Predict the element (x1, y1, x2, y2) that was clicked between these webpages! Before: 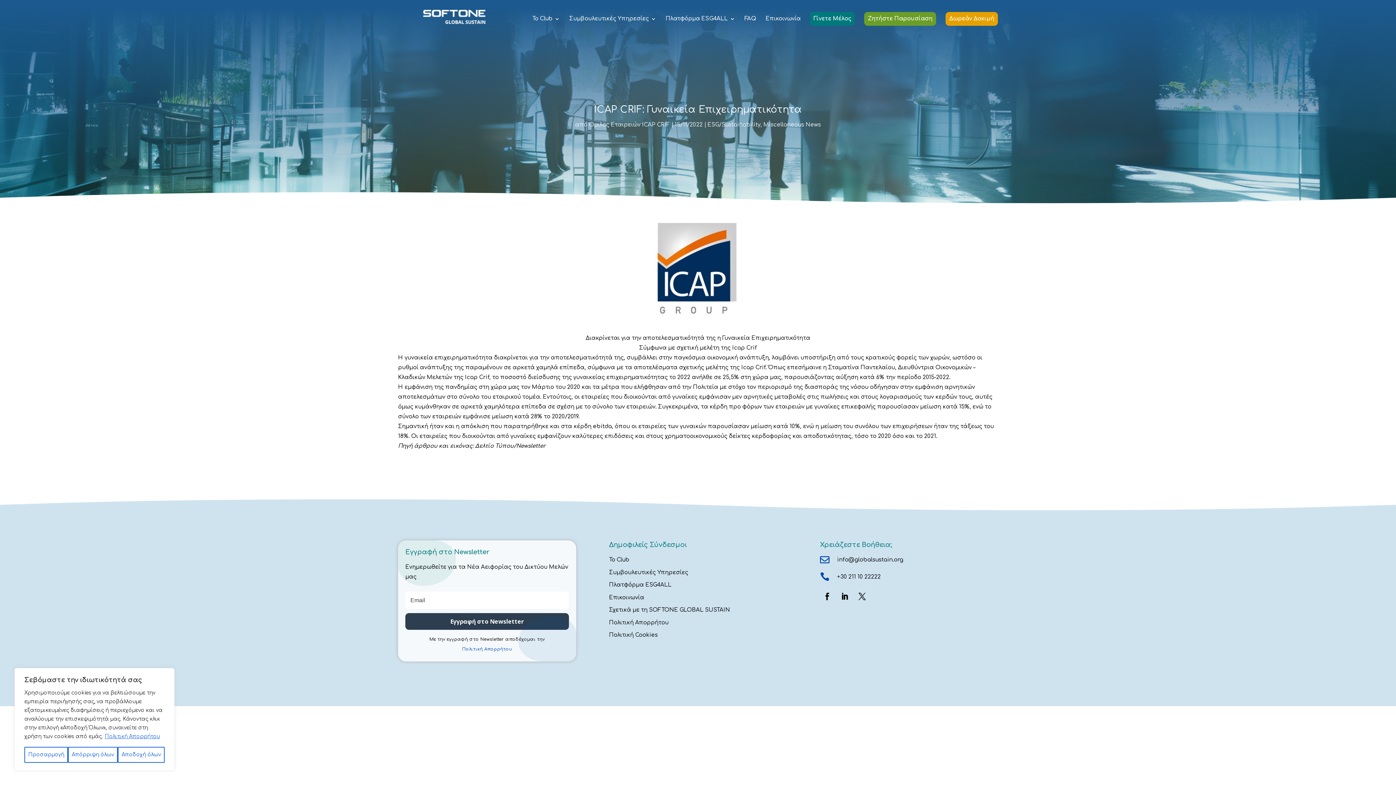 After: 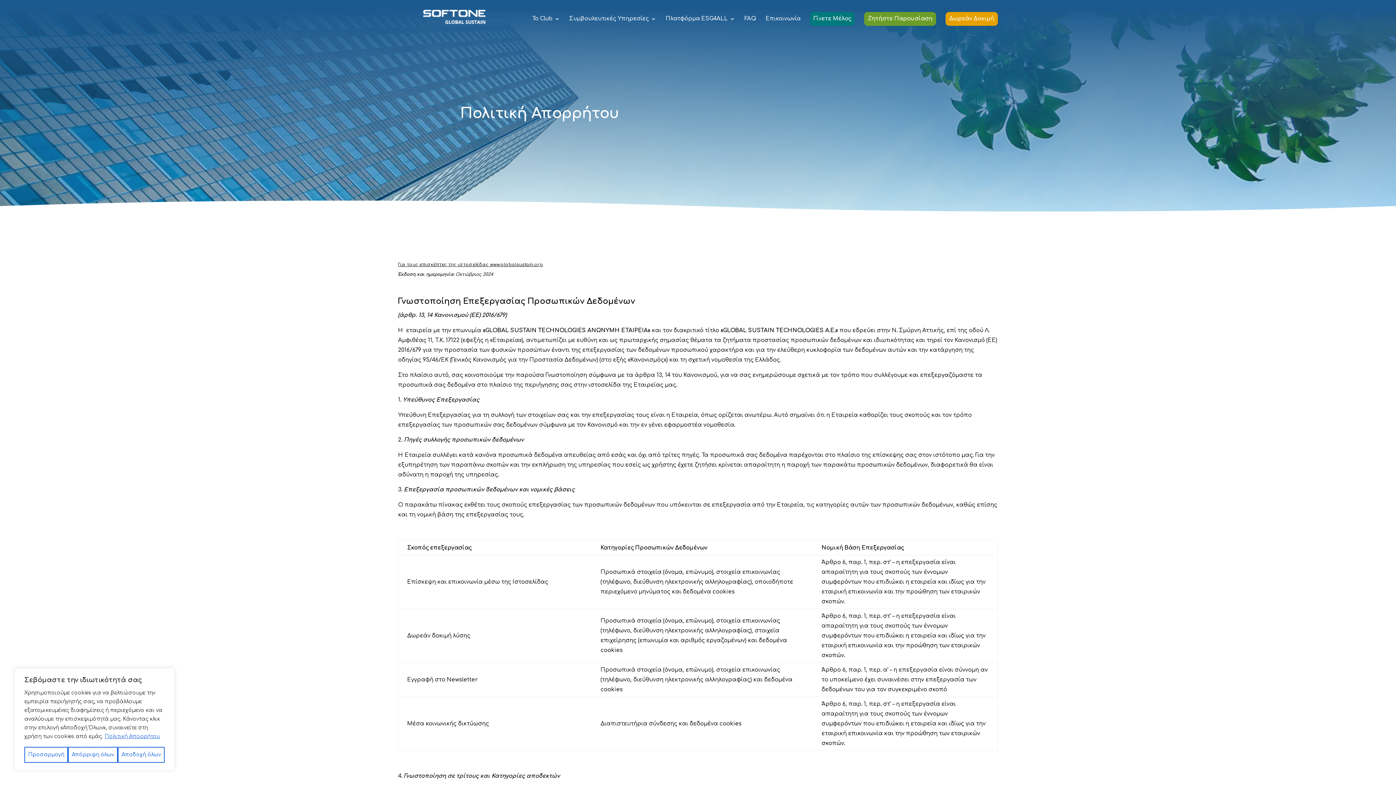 Action: label: Πολιτική Απορρήτου bbox: (405, 644, 568, 654)